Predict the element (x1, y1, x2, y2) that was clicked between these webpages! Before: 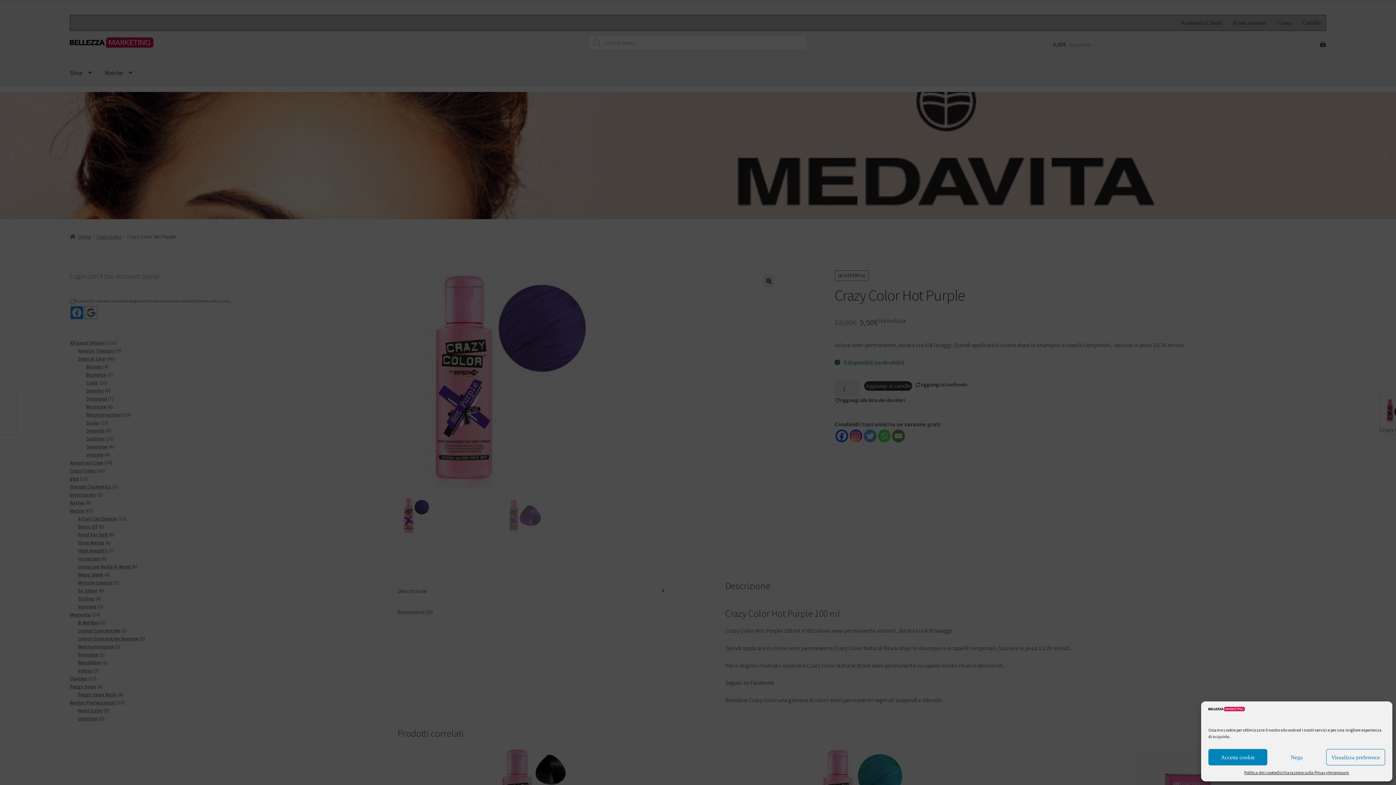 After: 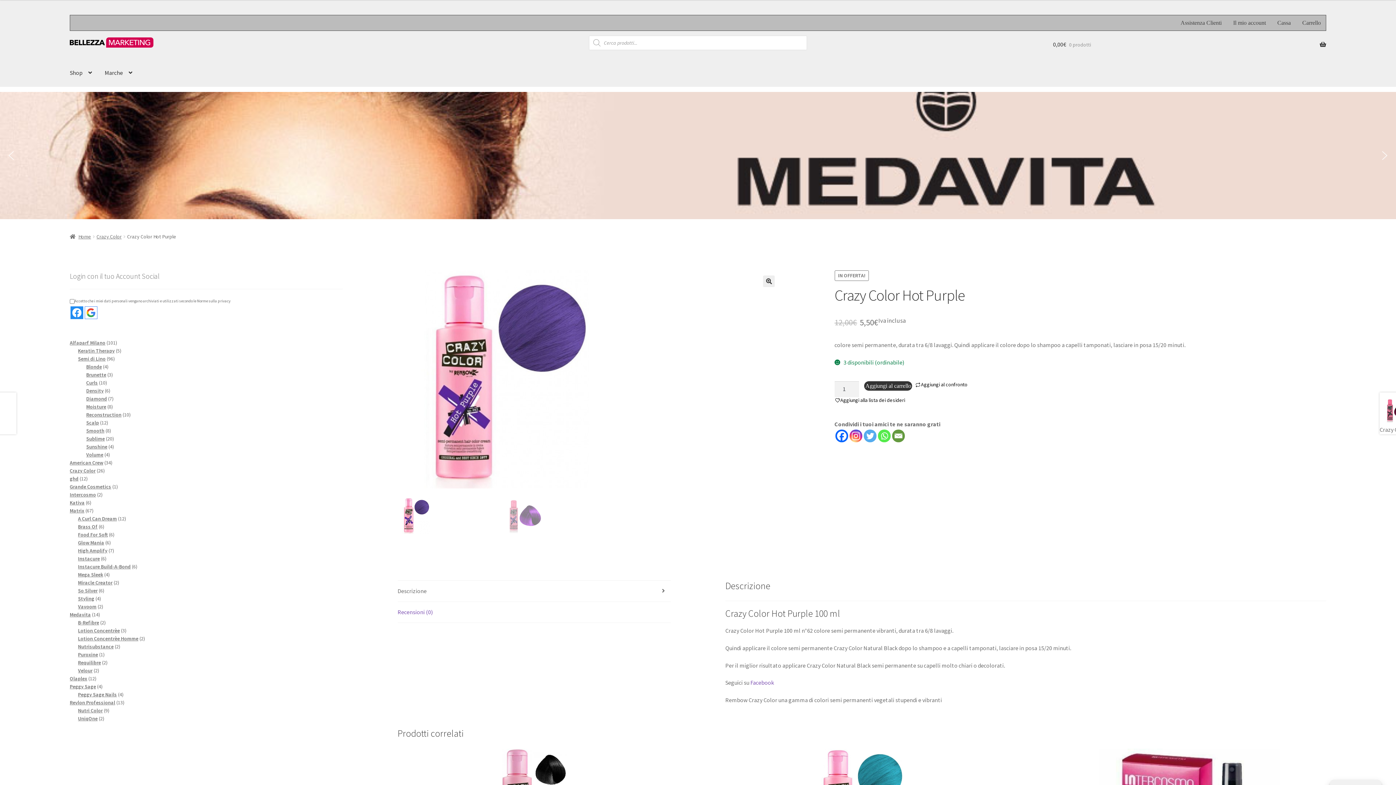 Action: label: Accetta cookie bbox: (1208, 749, 1267, 765)